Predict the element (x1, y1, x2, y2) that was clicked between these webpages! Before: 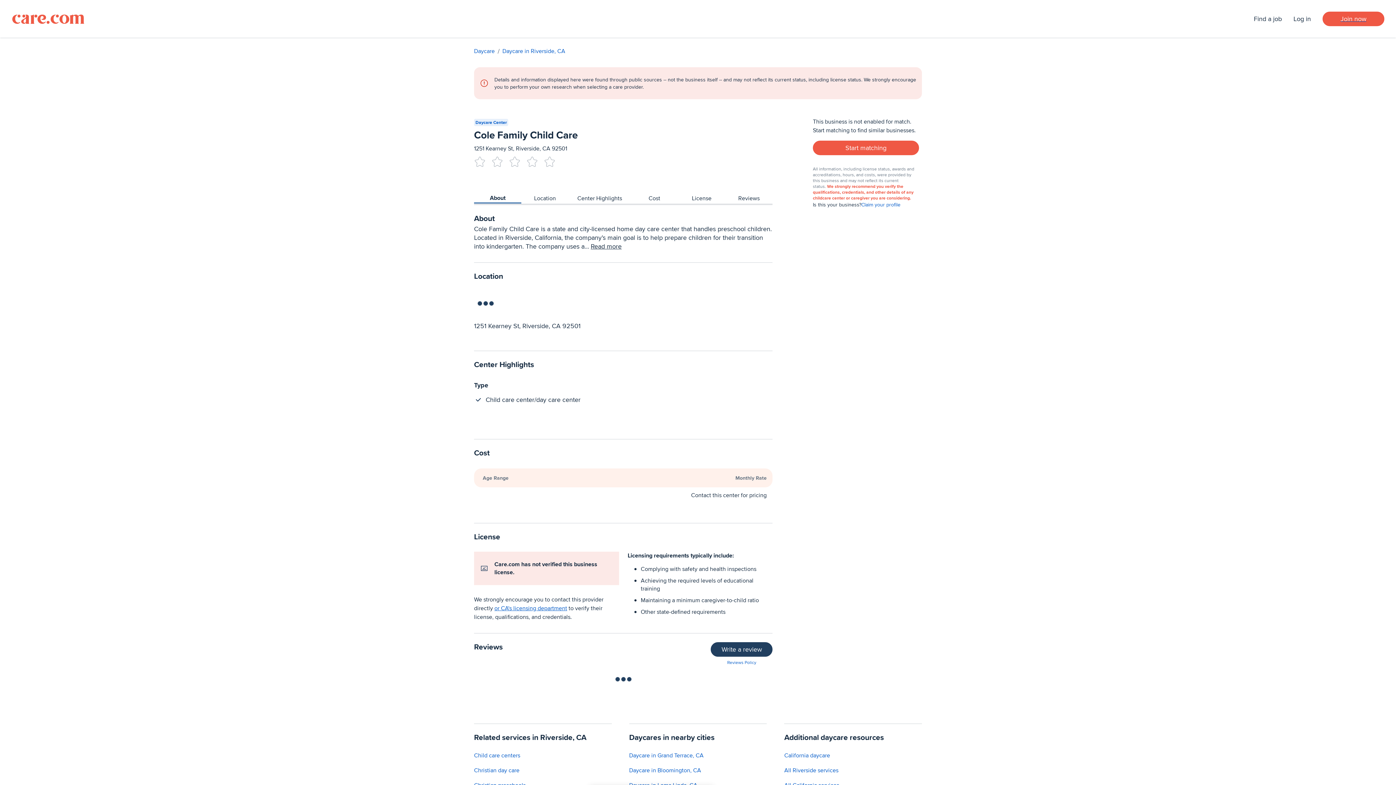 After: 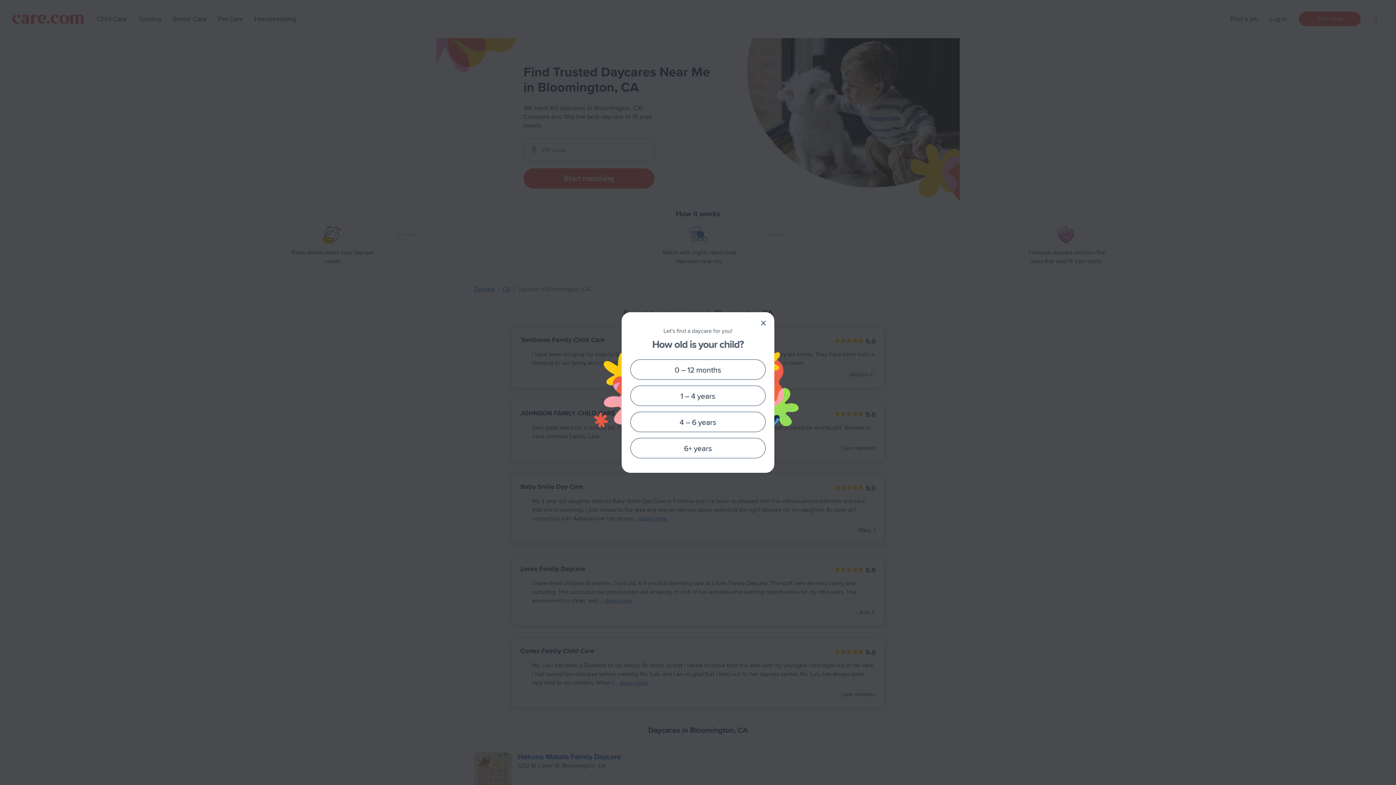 Action: bbox: (629, 766, 701, 774) label: Daycare in Bloomington, CA